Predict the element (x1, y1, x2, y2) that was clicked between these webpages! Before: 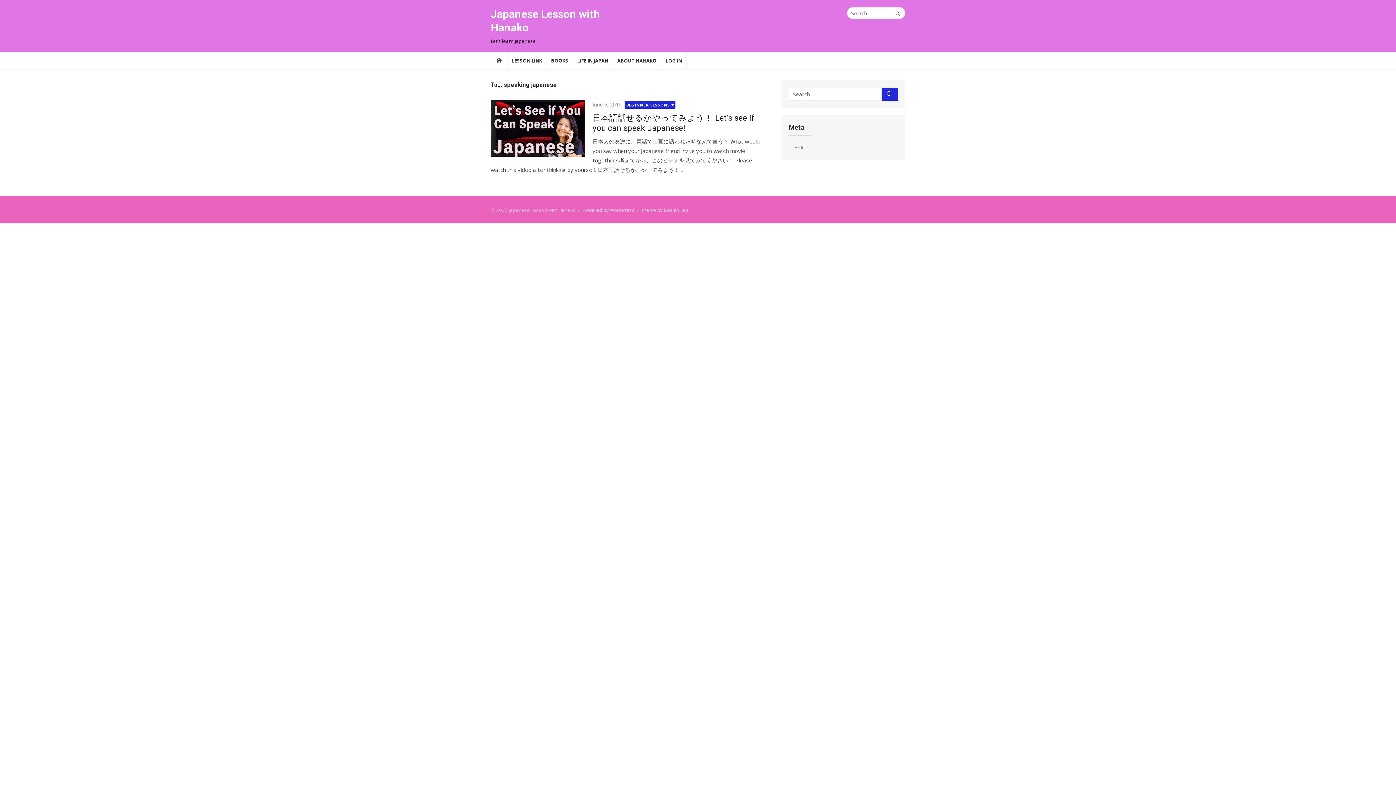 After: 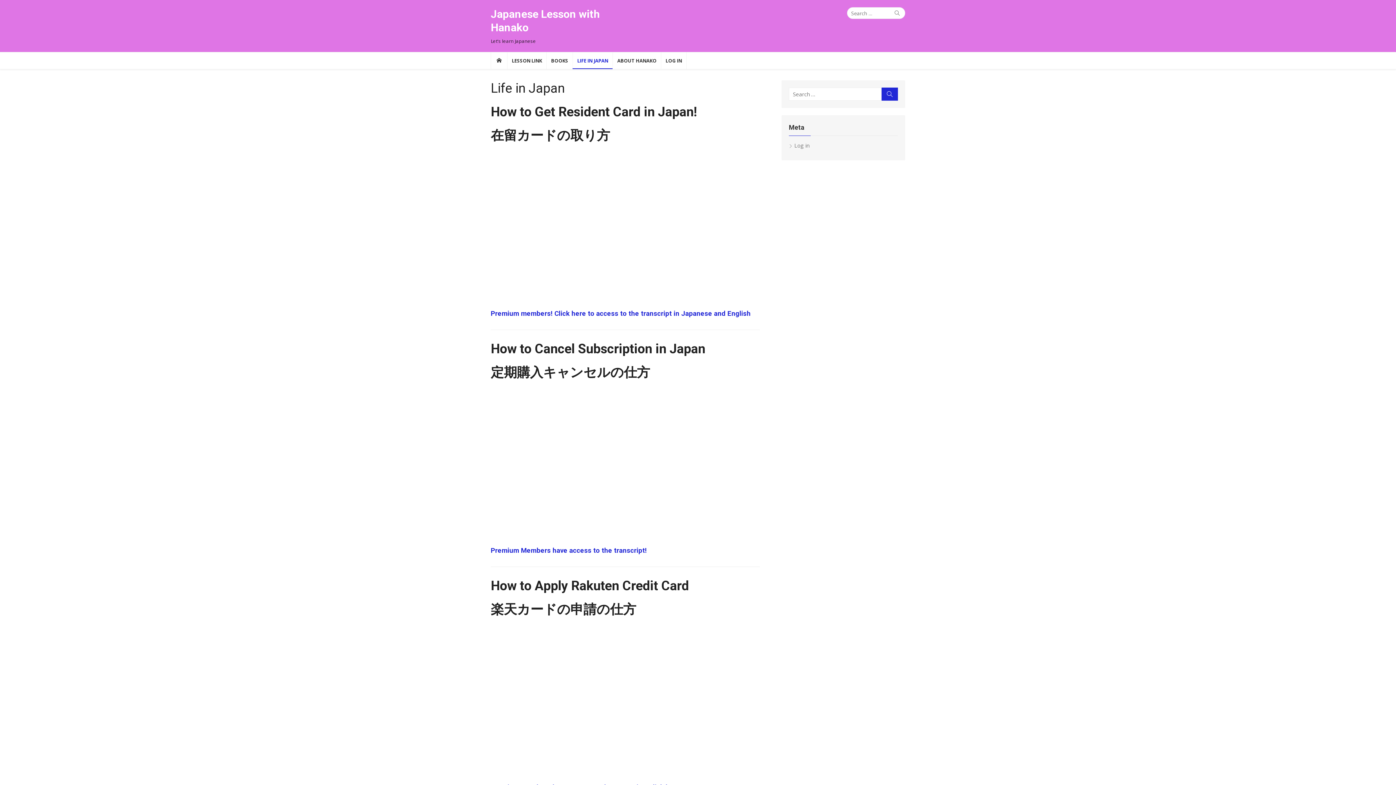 Action: bbox: (572, 52, 612, 69) label: LIFE IN JAPAN